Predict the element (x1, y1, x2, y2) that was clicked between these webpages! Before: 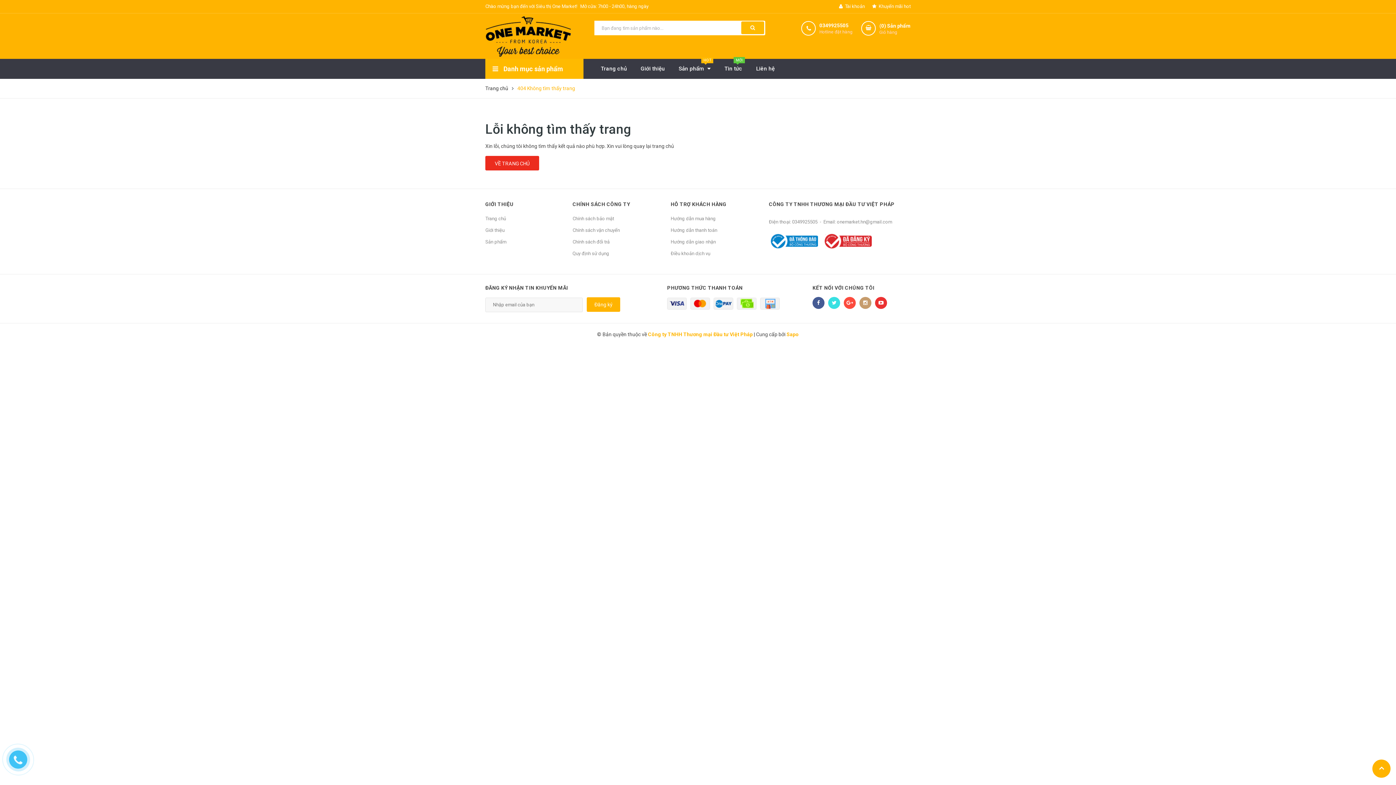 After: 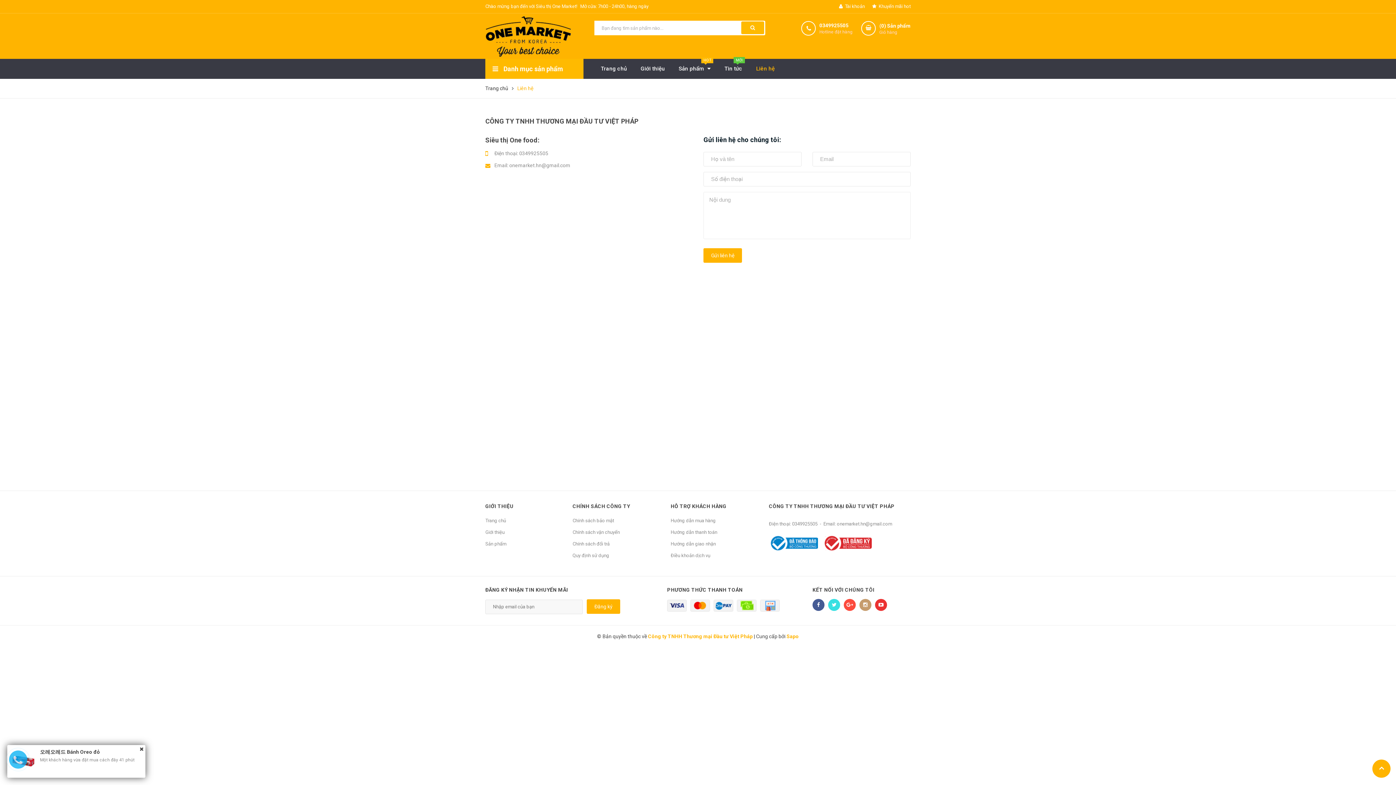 Action: bbox: (750, 58, 781, 78) label: Liên hệ